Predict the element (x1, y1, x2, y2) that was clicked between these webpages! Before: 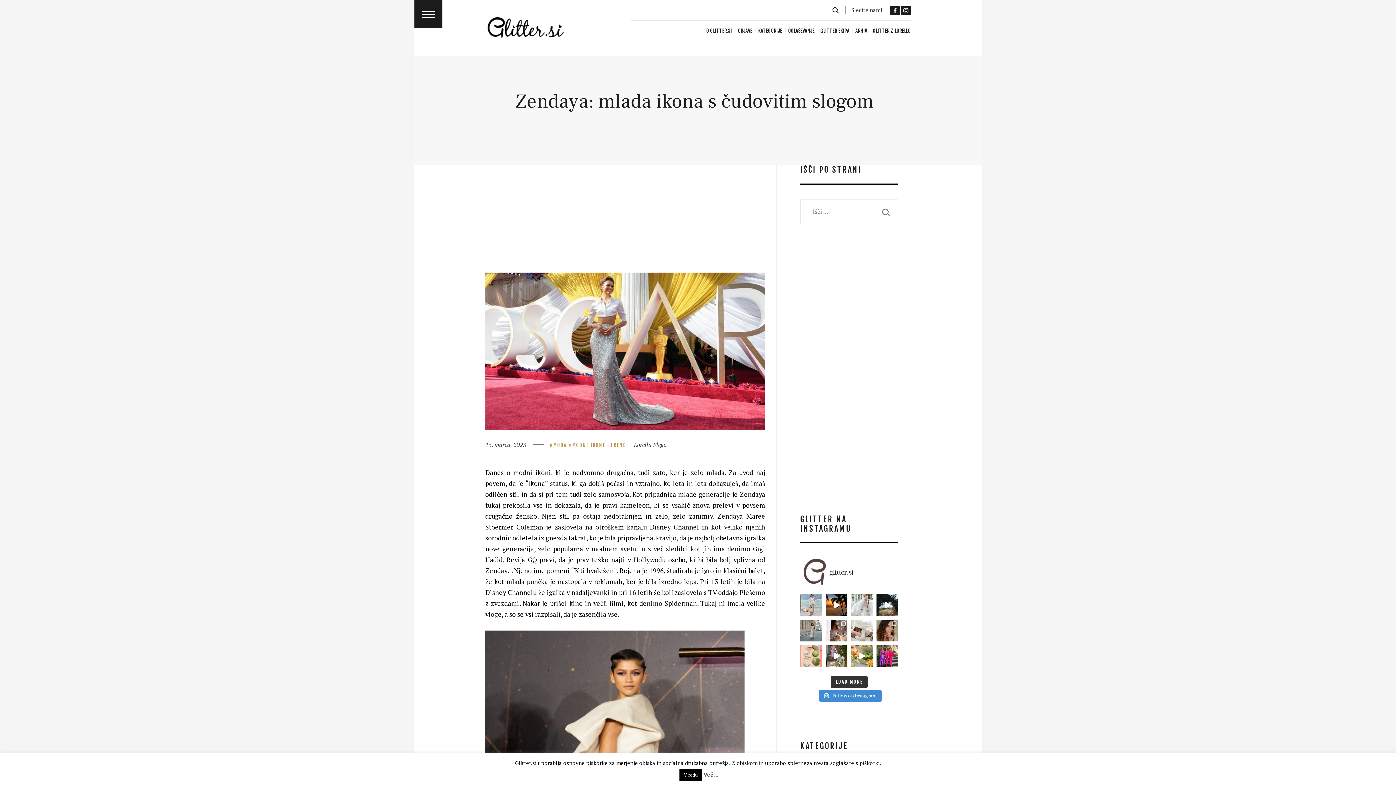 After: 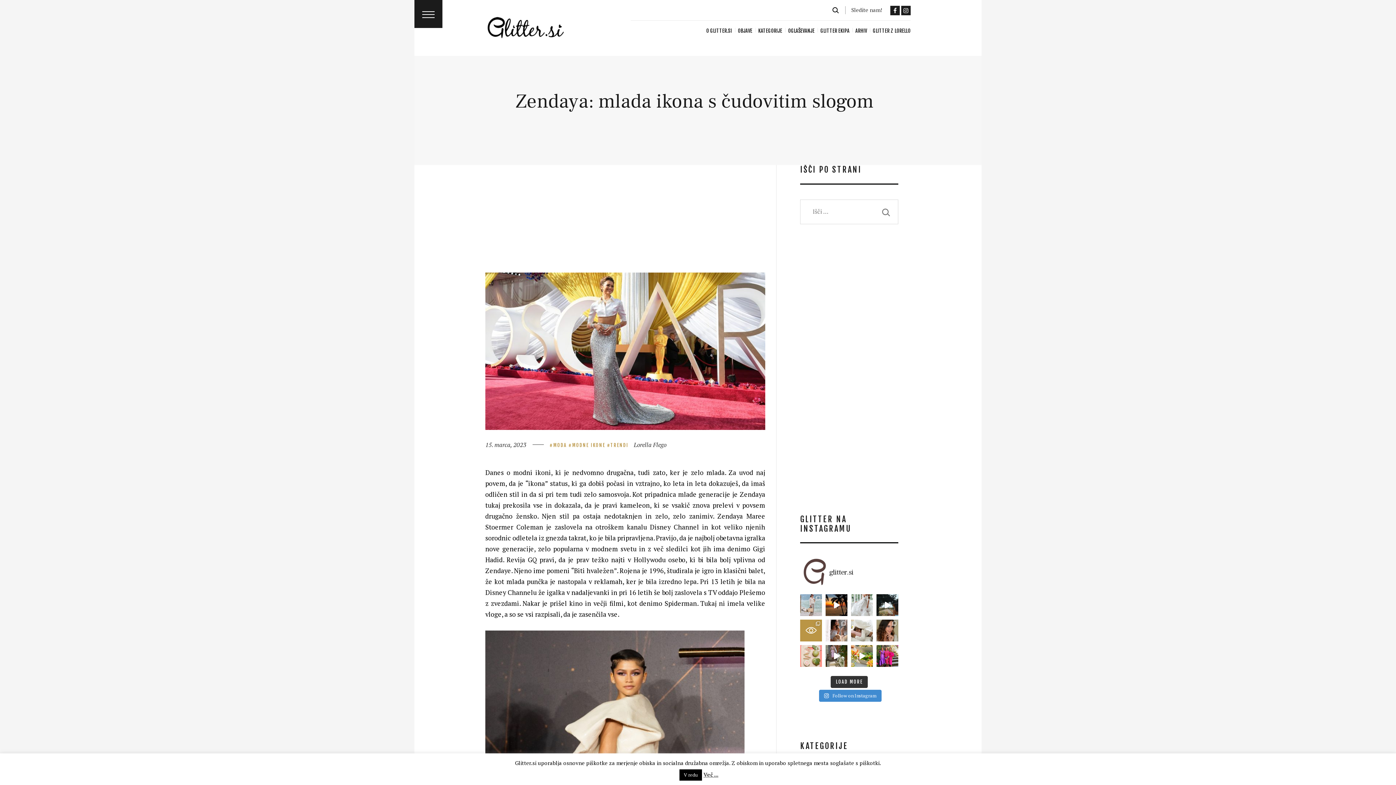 Action: bbox: (800, 619, 822, 641) label: Živimo v času, ko je vse glasno. Glasne barve. G